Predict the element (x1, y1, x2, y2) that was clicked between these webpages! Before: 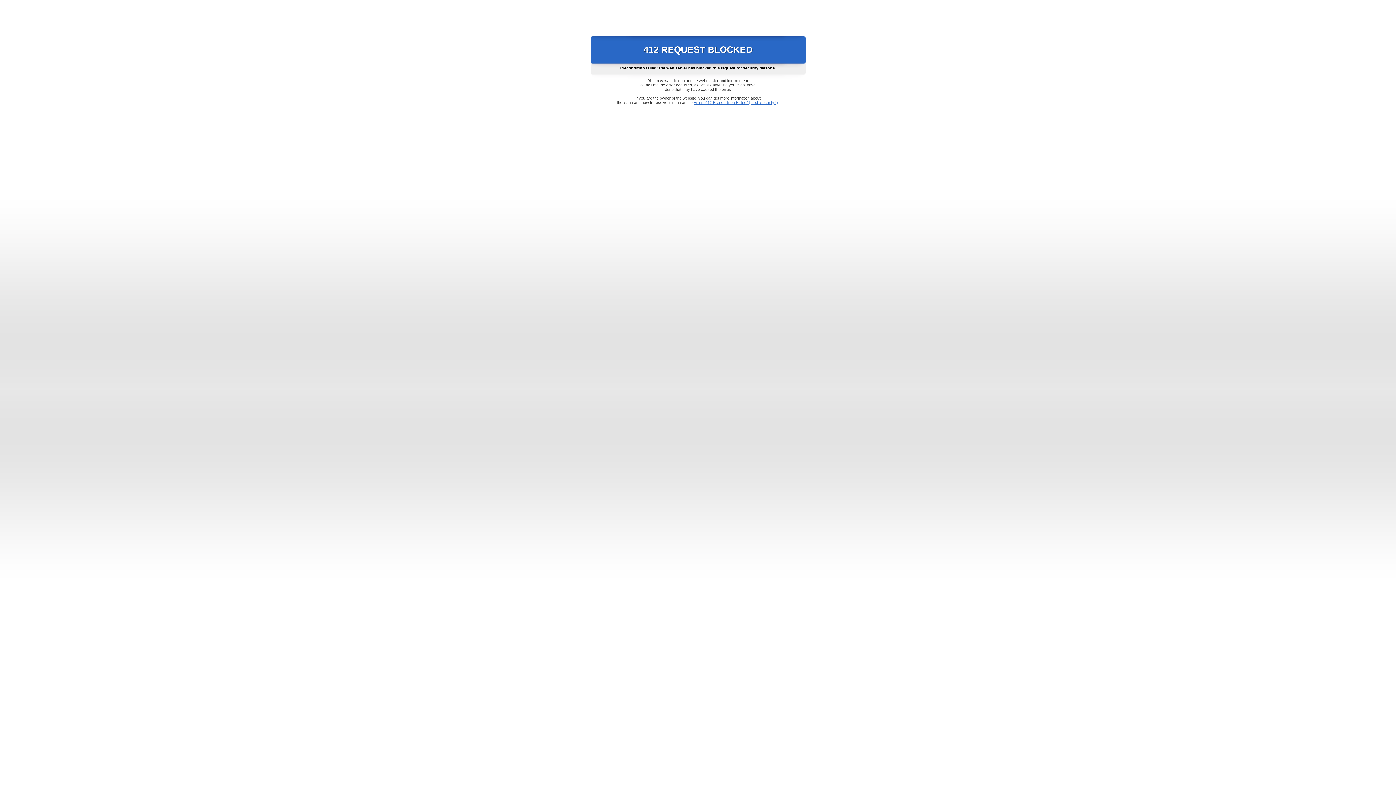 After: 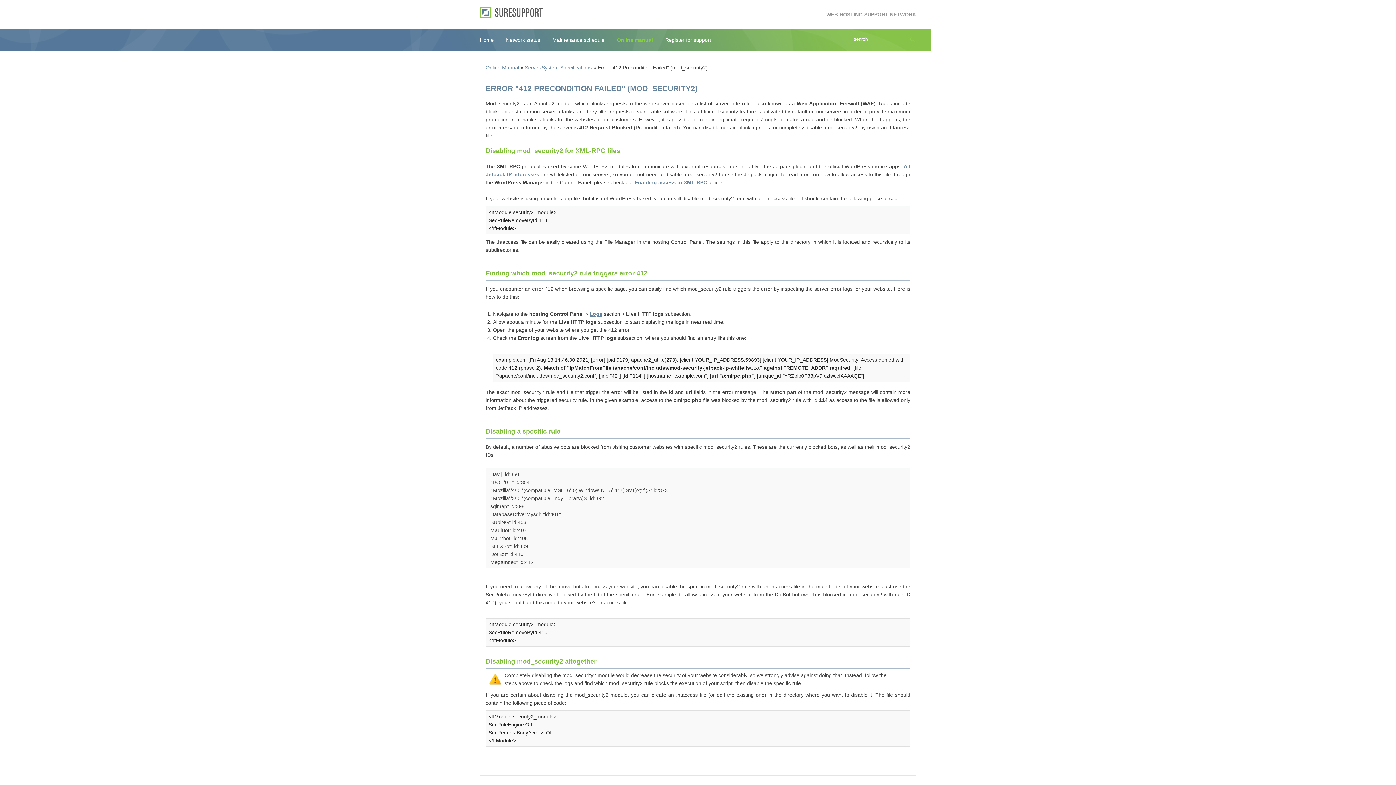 Action: bbox: (693, 100, 778, 104) label: Error "412 Precondition Failed" (mod_security2)